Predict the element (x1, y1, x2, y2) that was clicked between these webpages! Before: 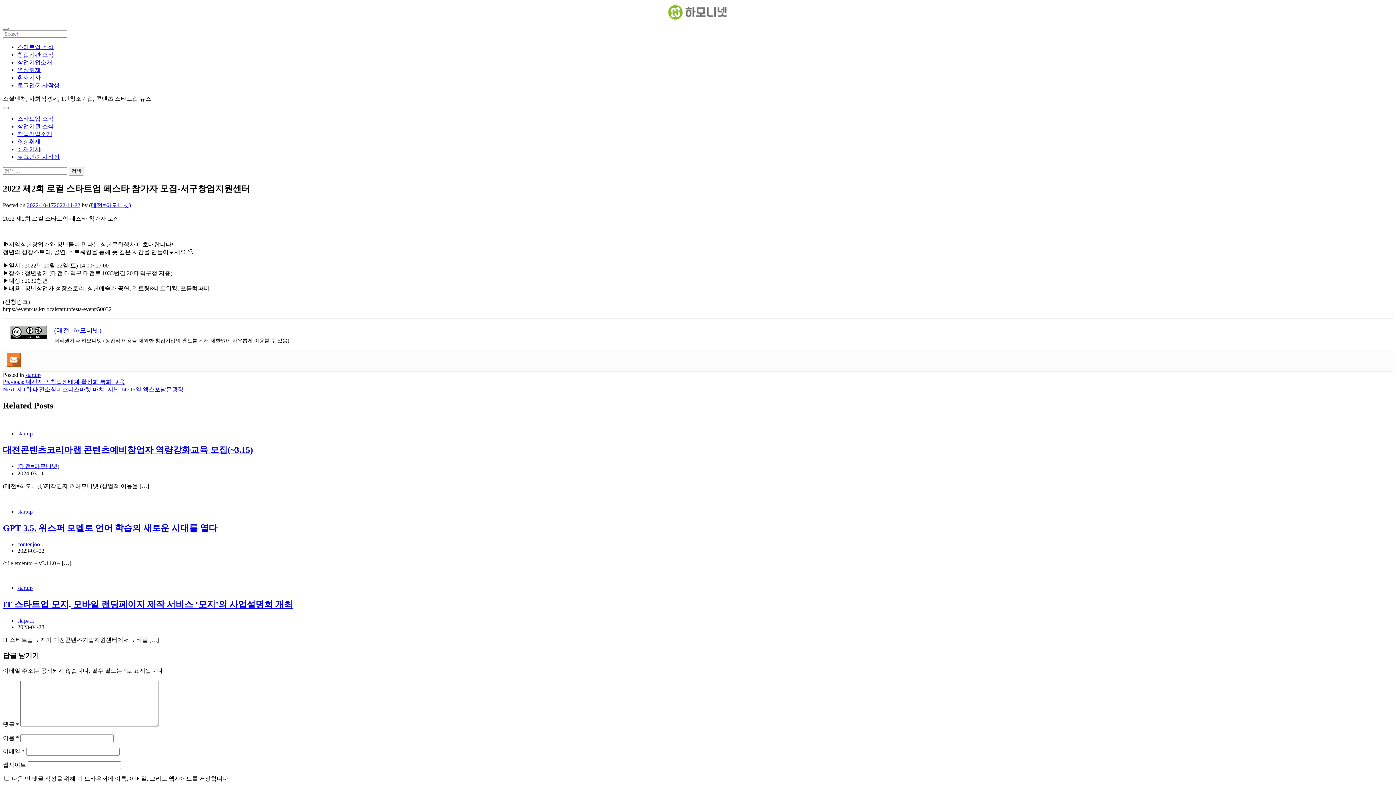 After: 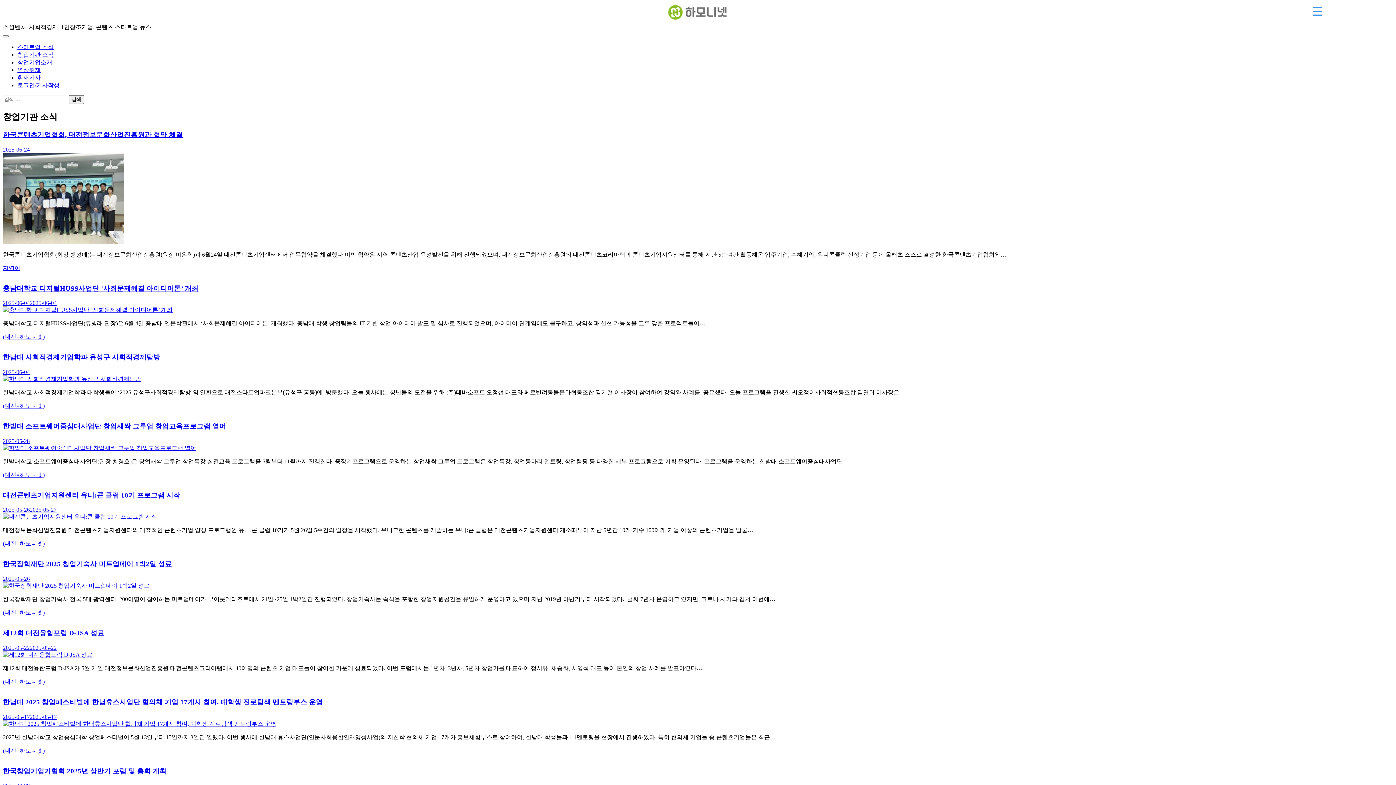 Action: bbox: (17, 51, 53, 57) label: 창업기관 소식